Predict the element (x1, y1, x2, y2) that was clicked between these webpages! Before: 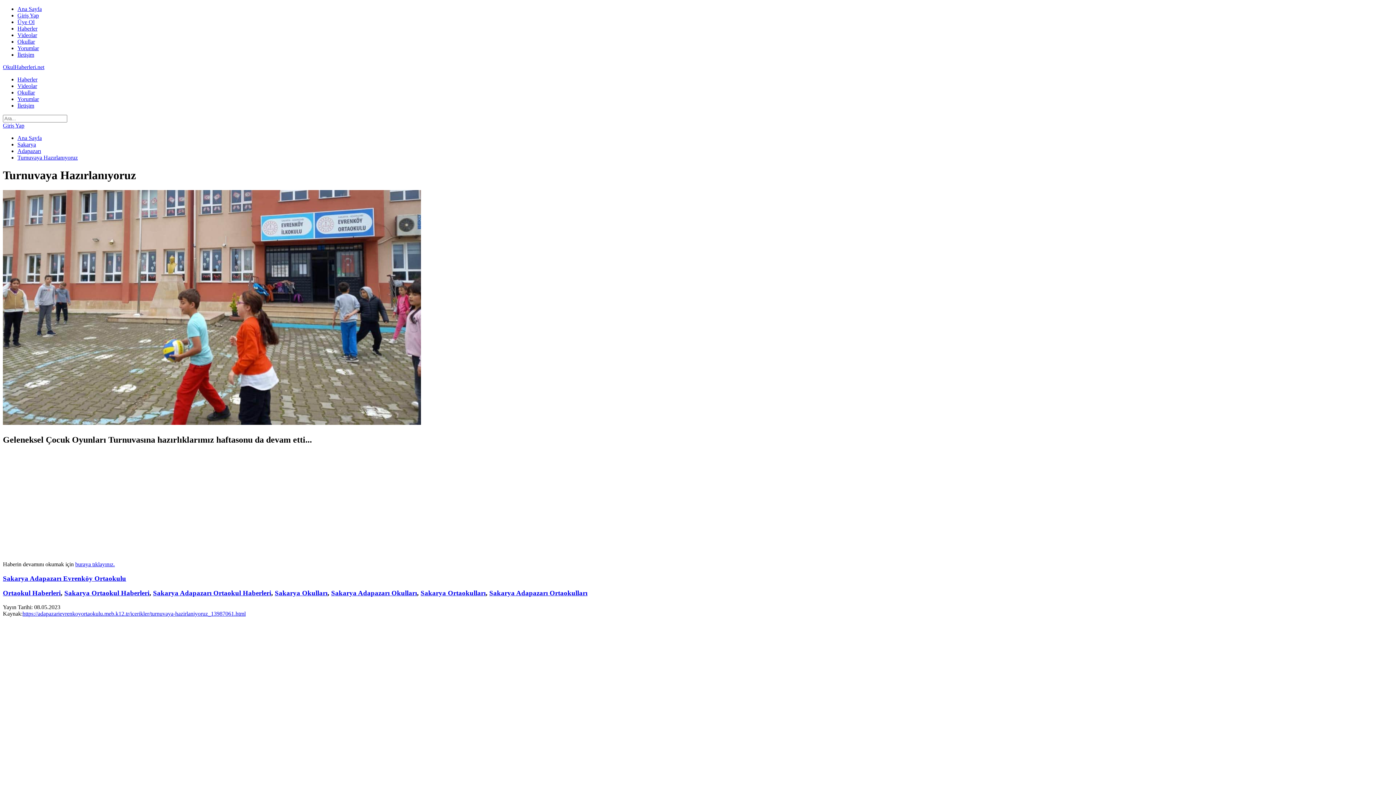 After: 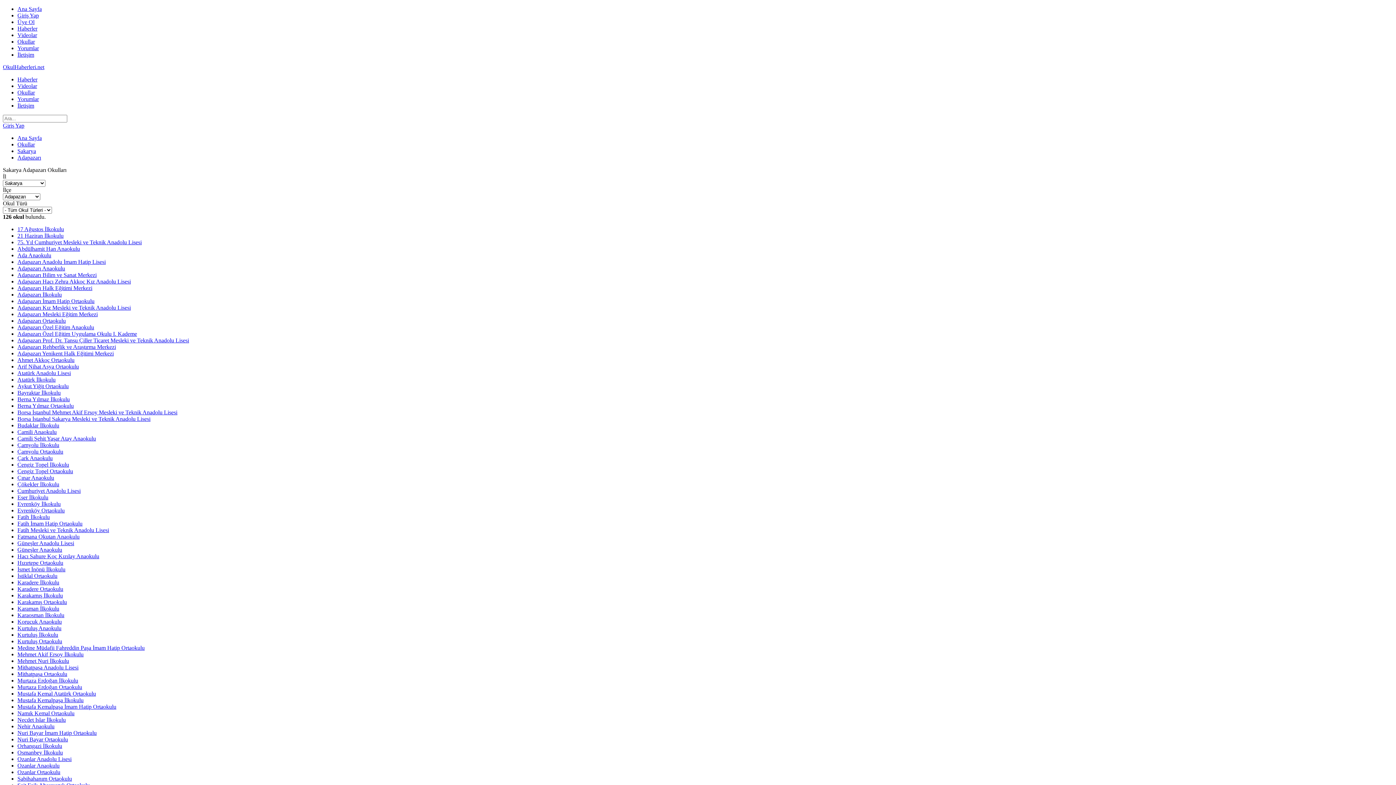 Action: bbox: (331, 589, 417, 597) label: Sakarya Adapazarı Okulları